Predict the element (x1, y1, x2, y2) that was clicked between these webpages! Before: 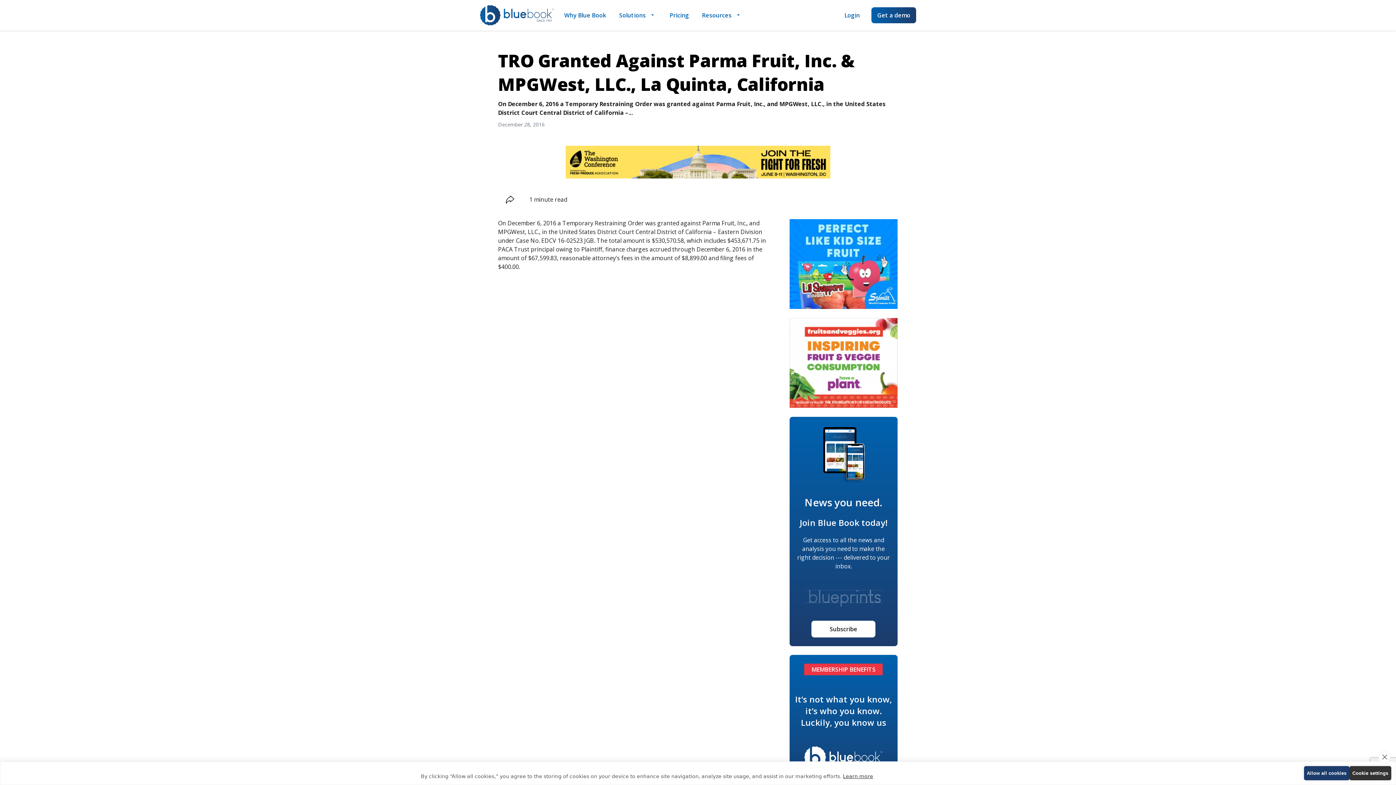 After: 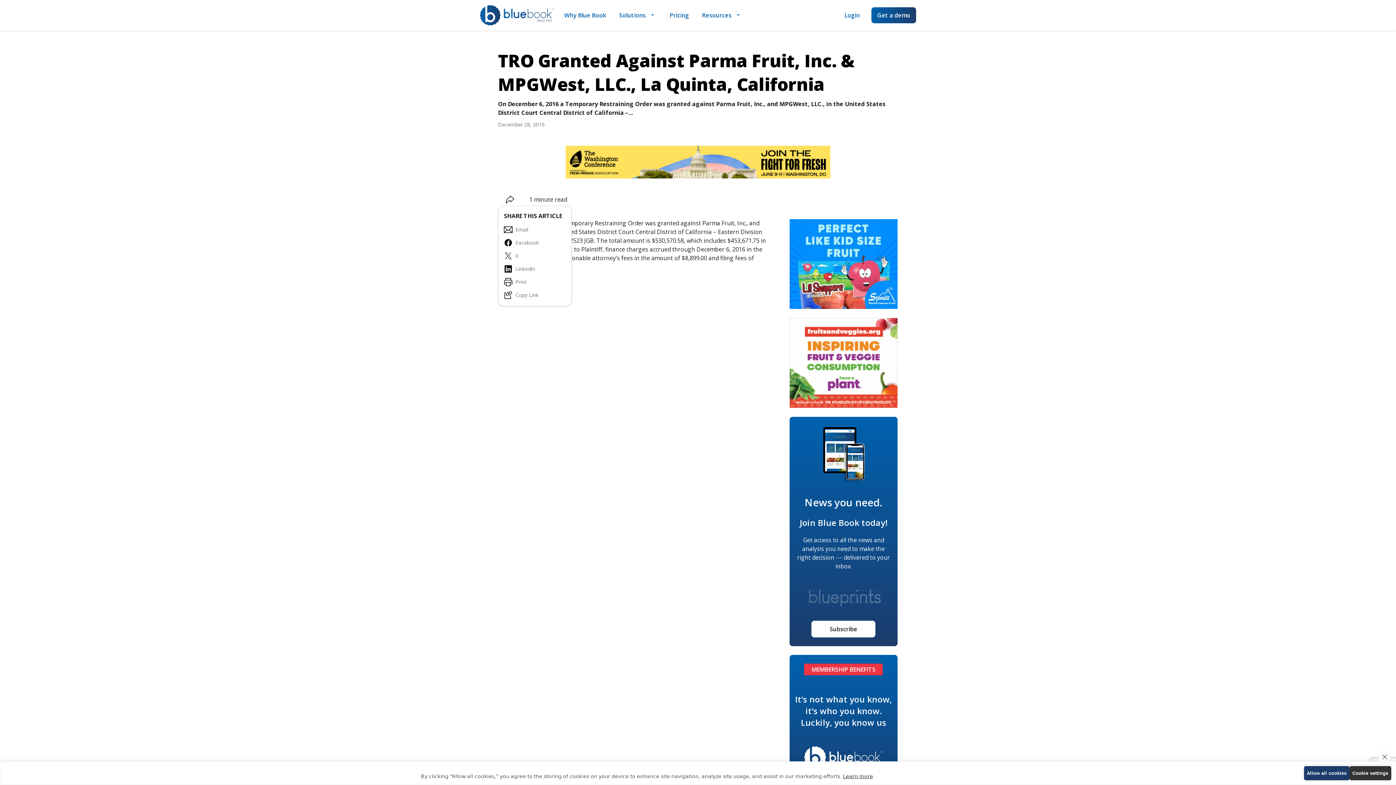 Action: bbox: (505, 194, 514, 204)